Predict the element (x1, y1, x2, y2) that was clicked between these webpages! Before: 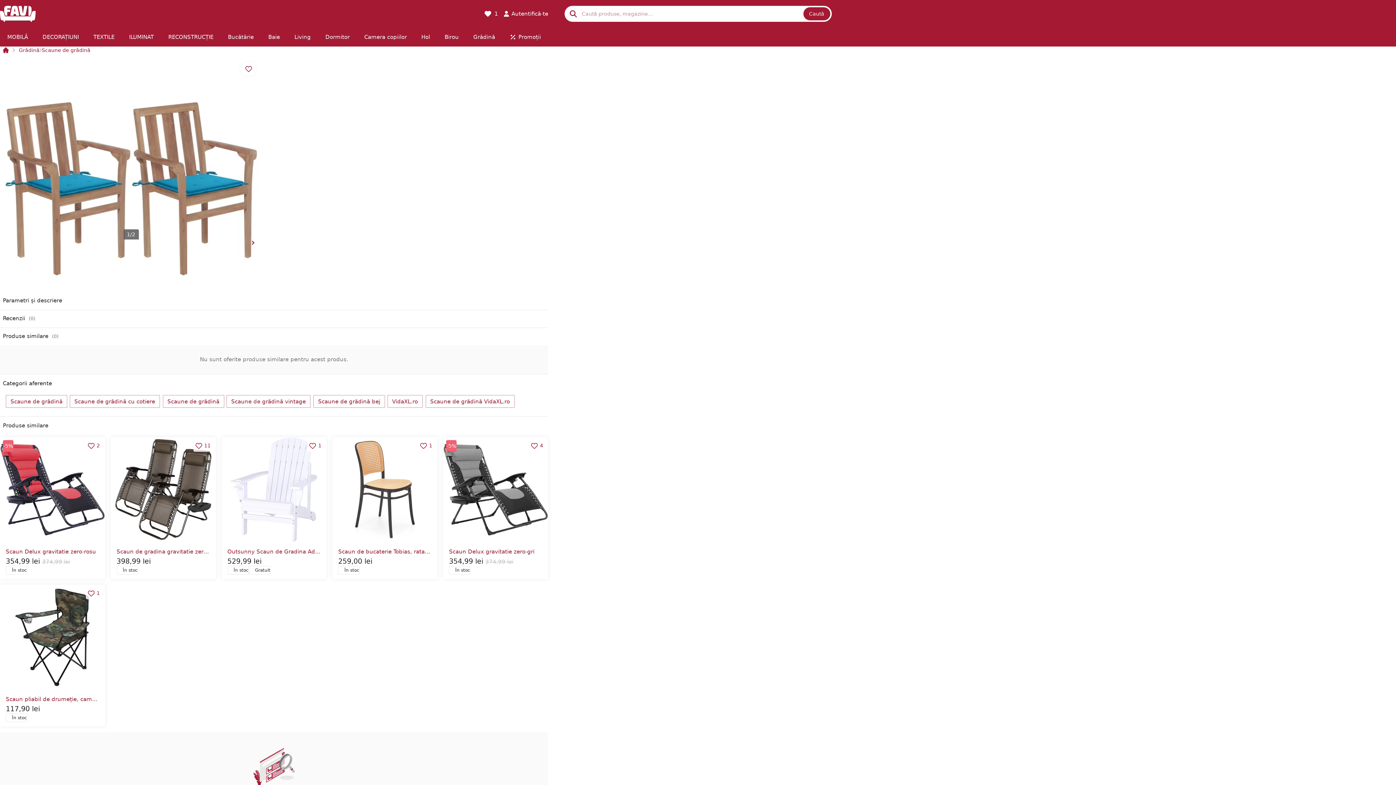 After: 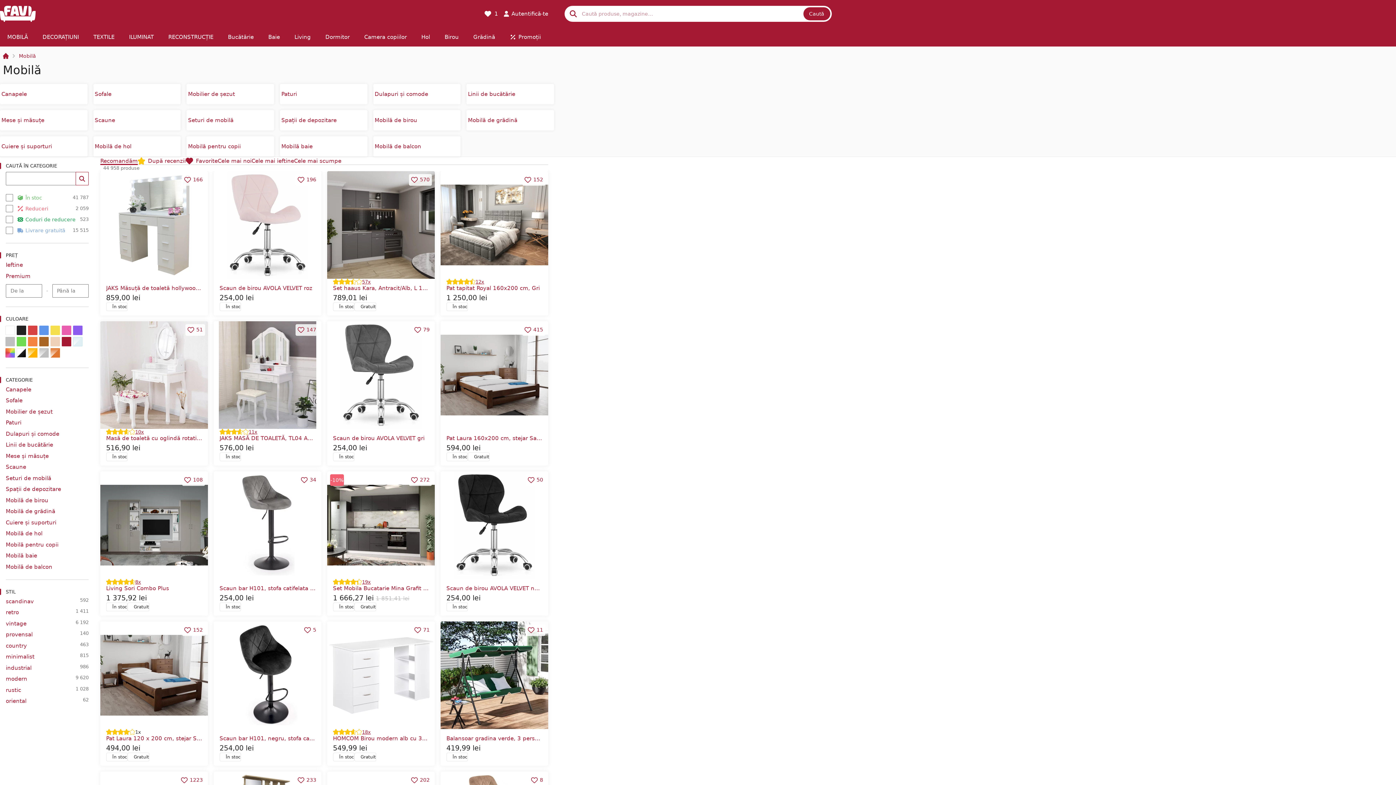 Action: label: MOBILĂ bbox: (0, 27, 35, 46)